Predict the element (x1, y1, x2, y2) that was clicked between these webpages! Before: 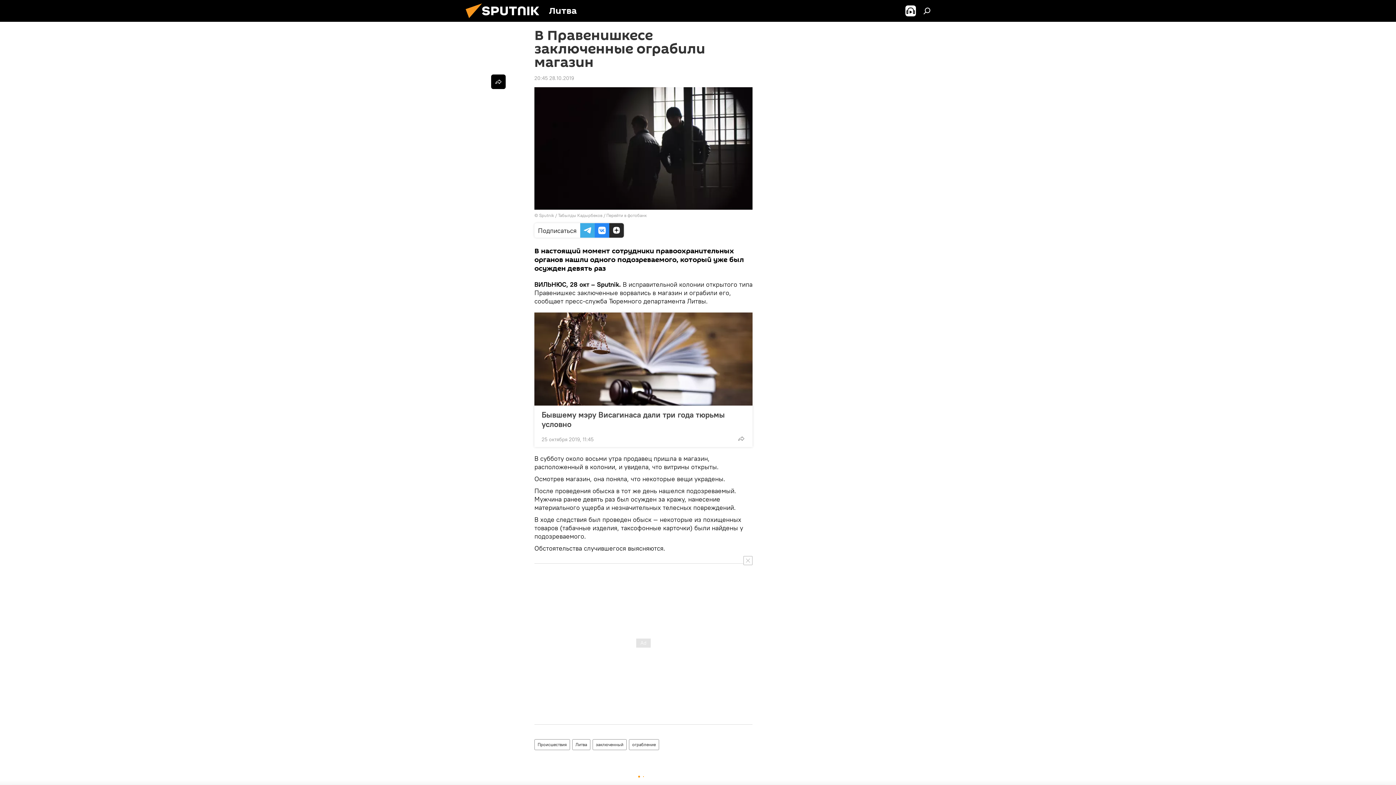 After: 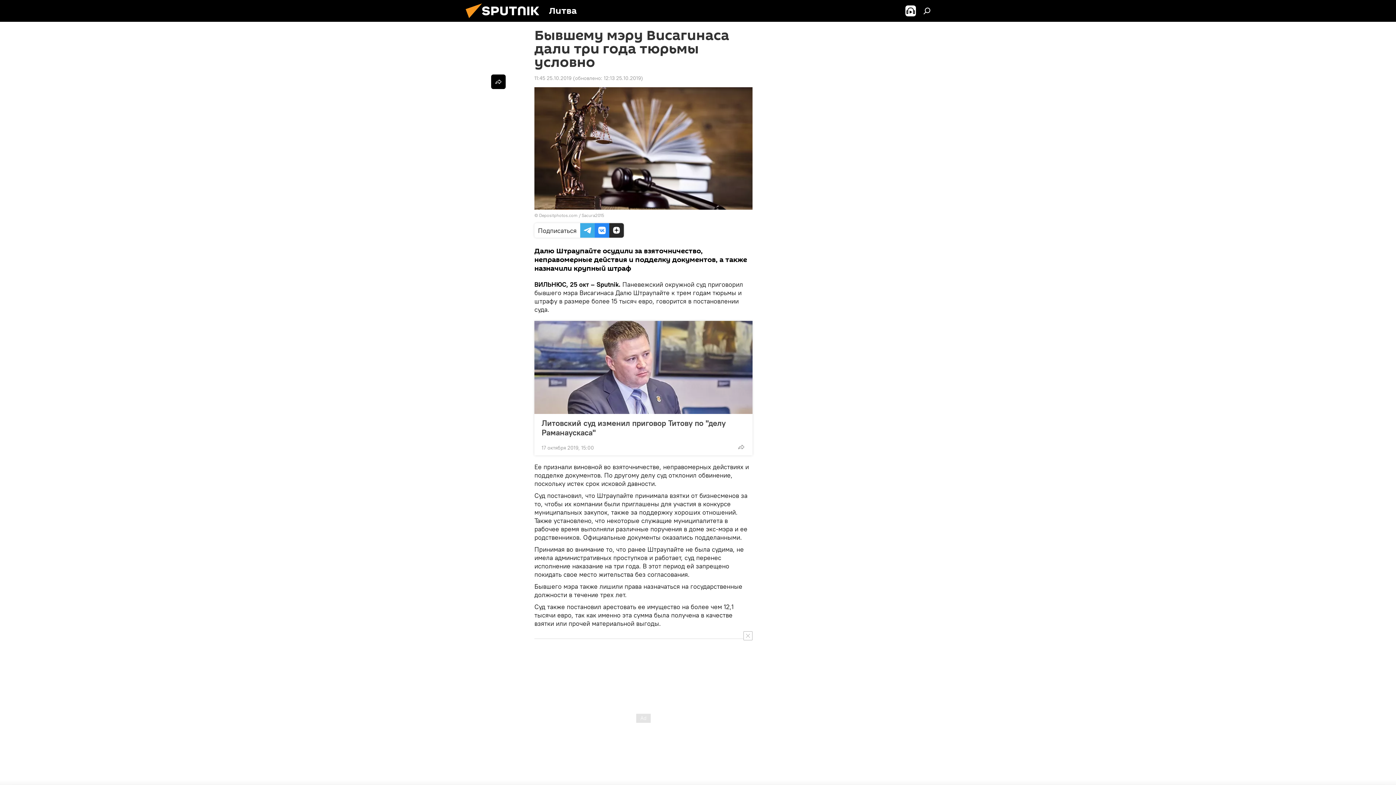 Action: bbox: (534, 312, 752, 405)